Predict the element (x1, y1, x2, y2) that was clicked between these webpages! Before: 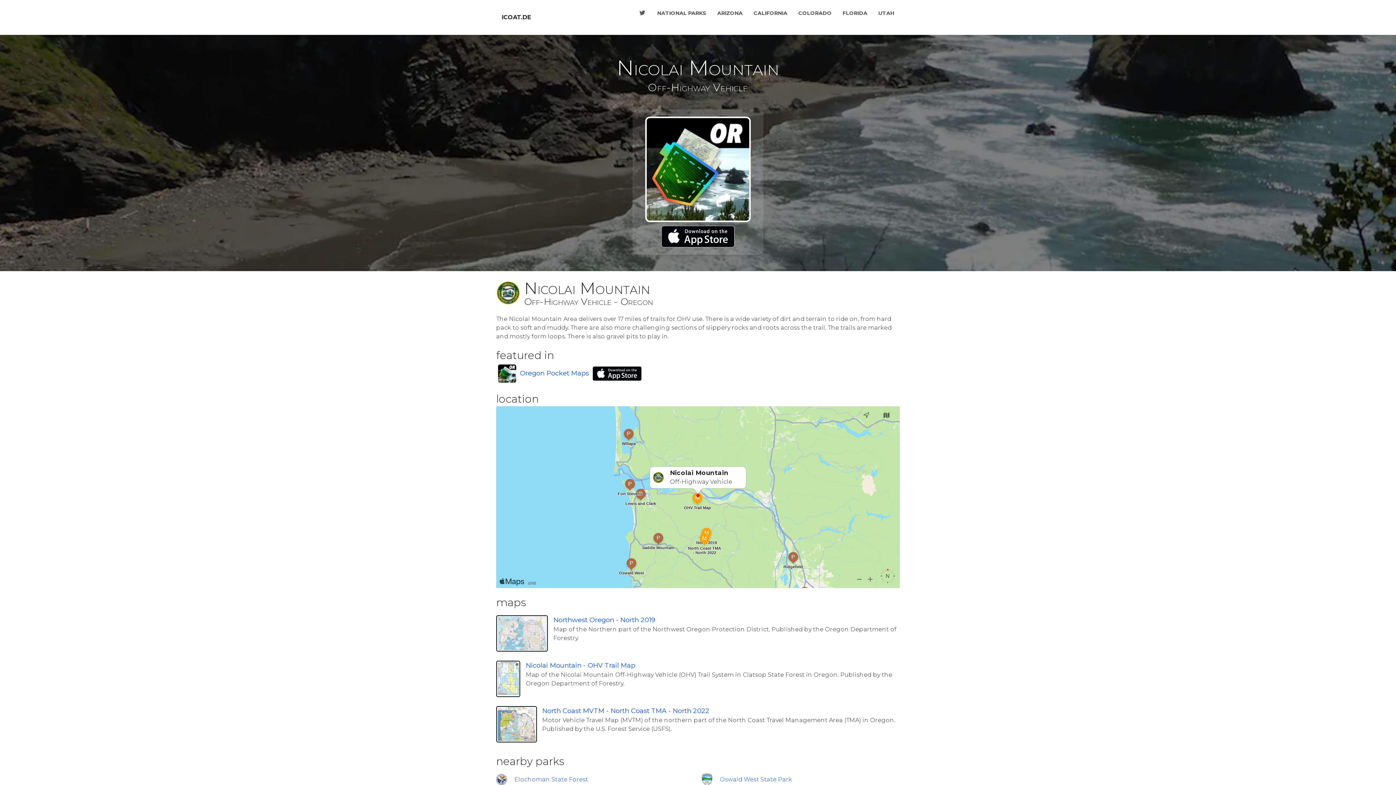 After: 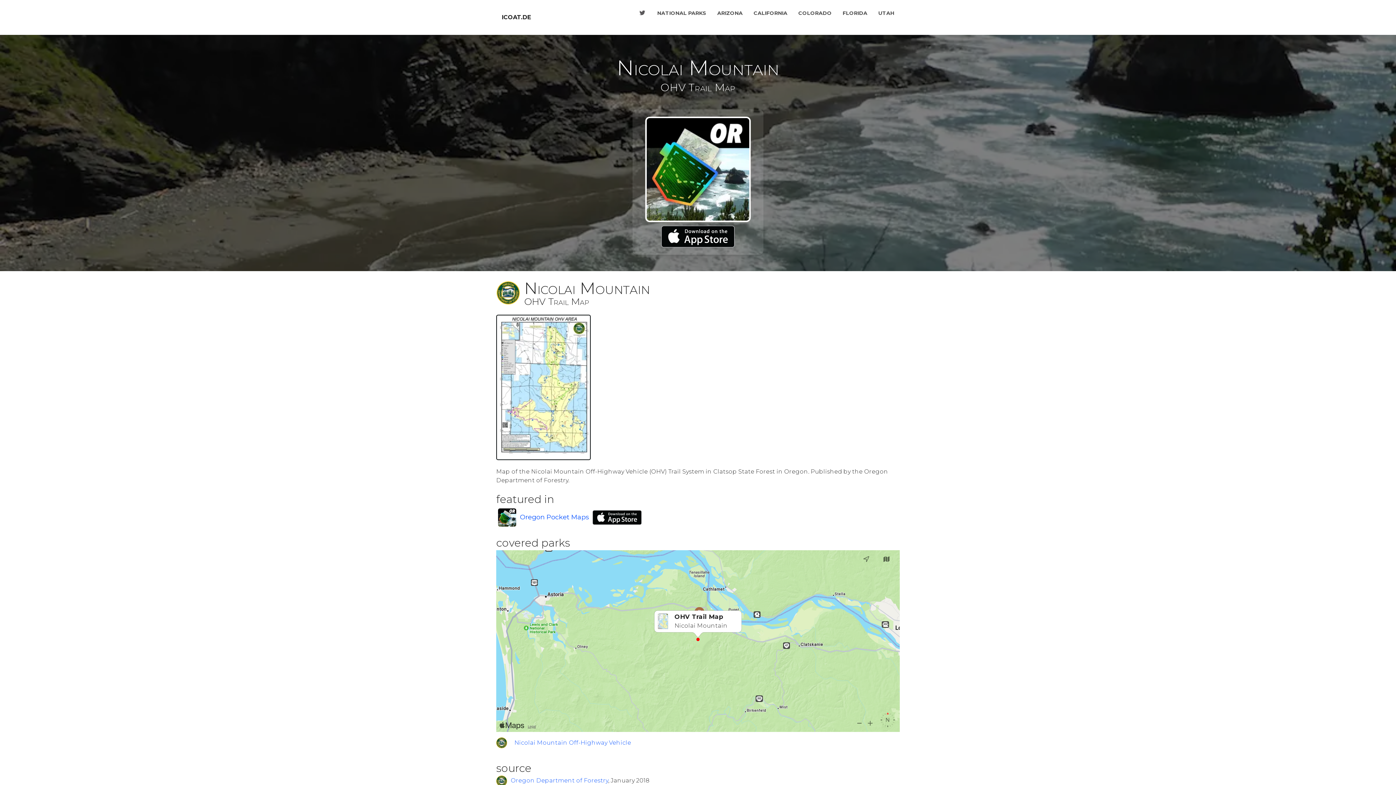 Action: bbox: (496, 661, 525, 699)